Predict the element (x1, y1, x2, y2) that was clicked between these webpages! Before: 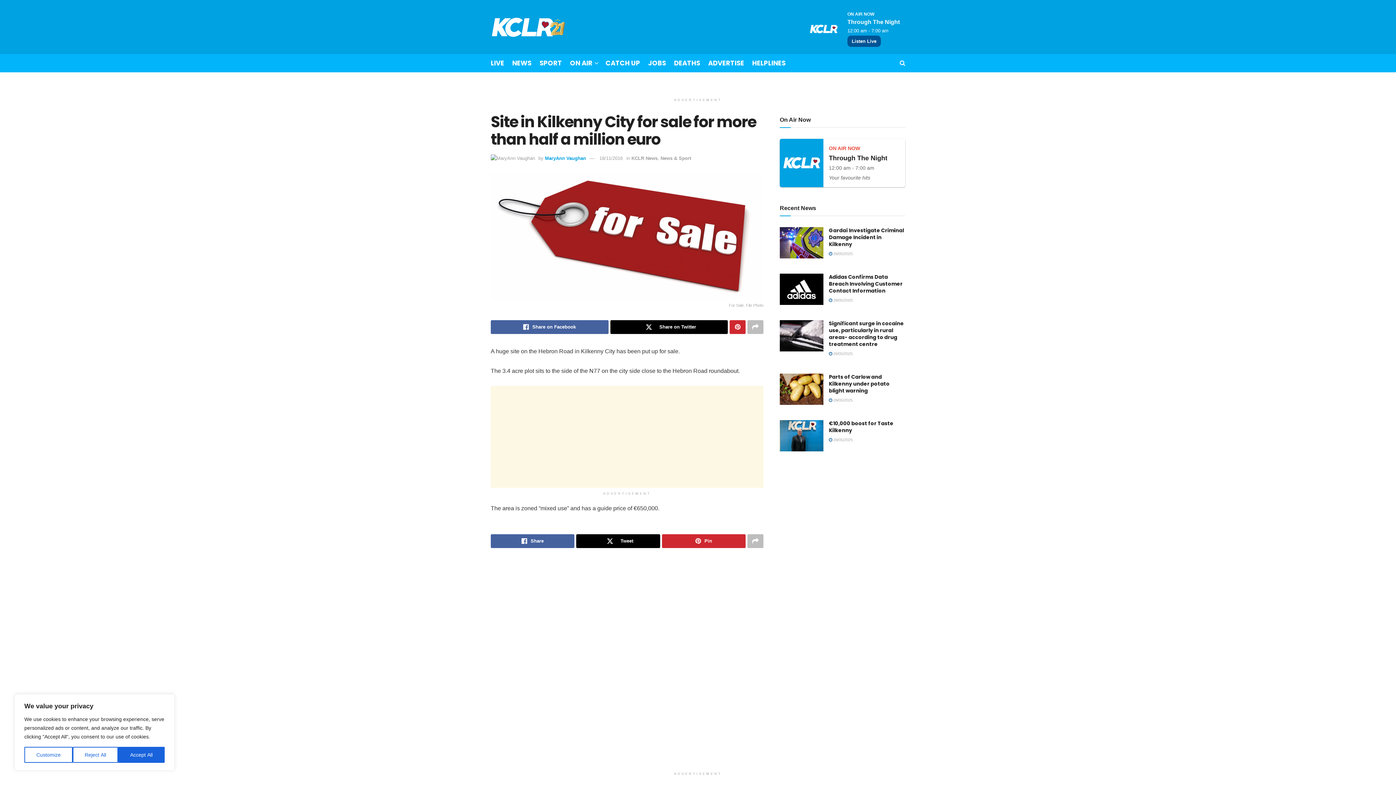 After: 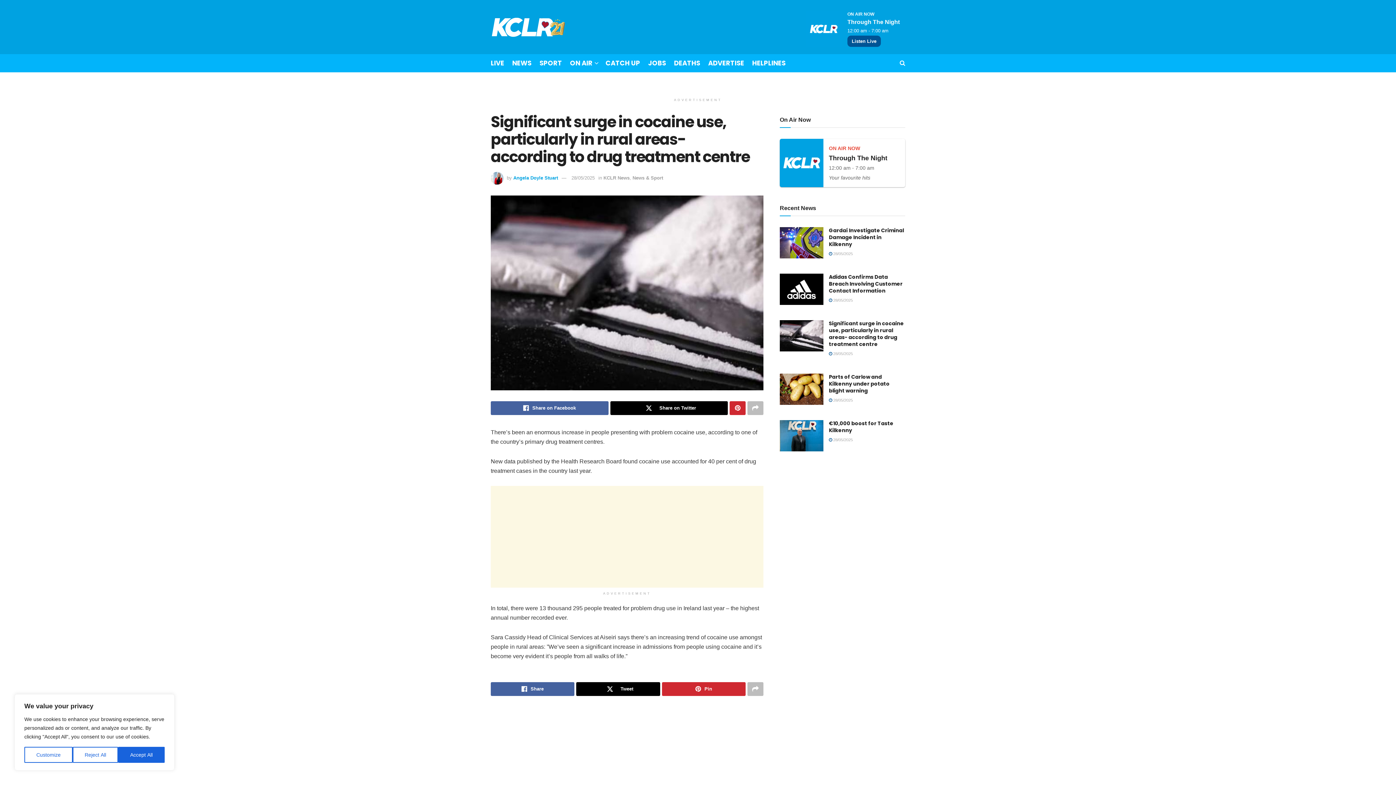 Action: label: Significant surge in cocaine use, particularly in rural areas- according to drug treatment centre bbox: (829, 320, 904, 348)